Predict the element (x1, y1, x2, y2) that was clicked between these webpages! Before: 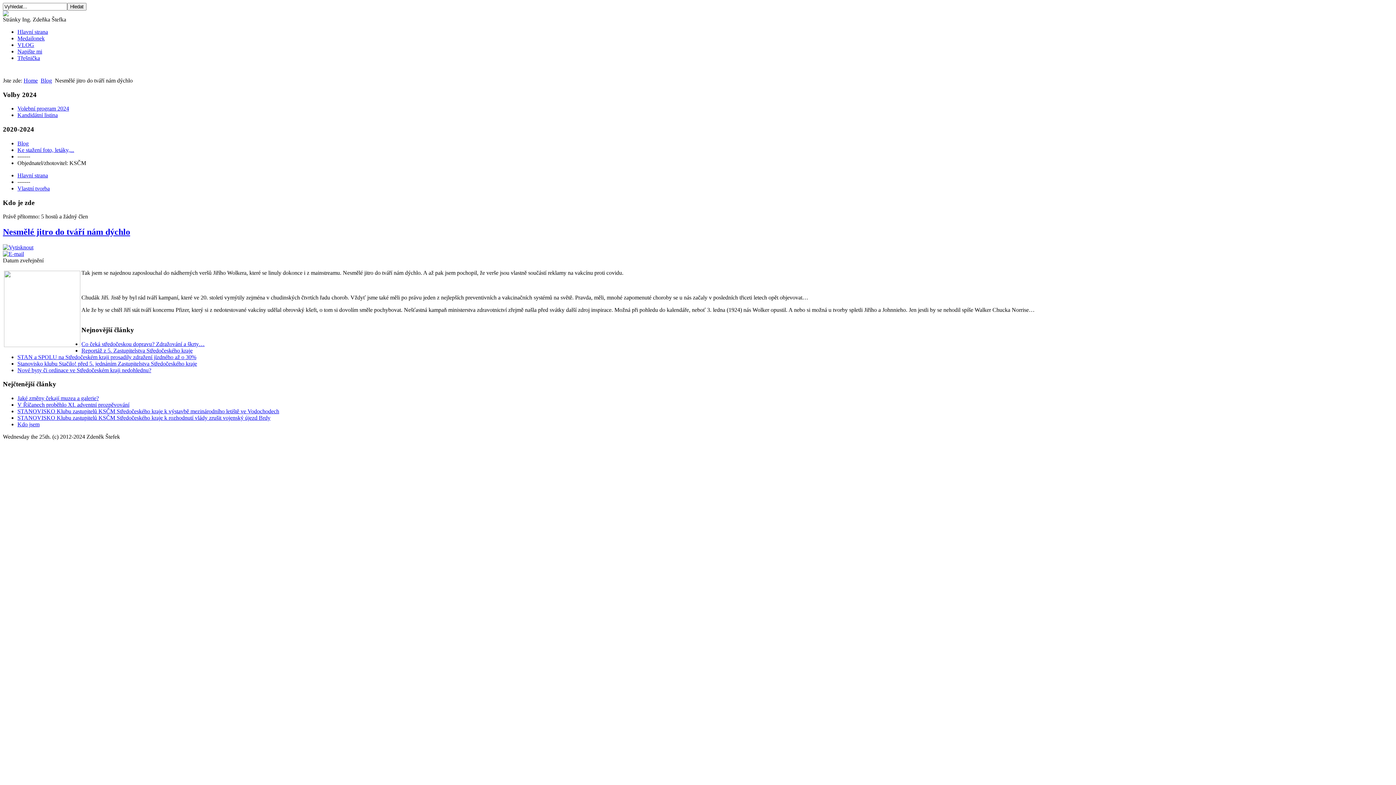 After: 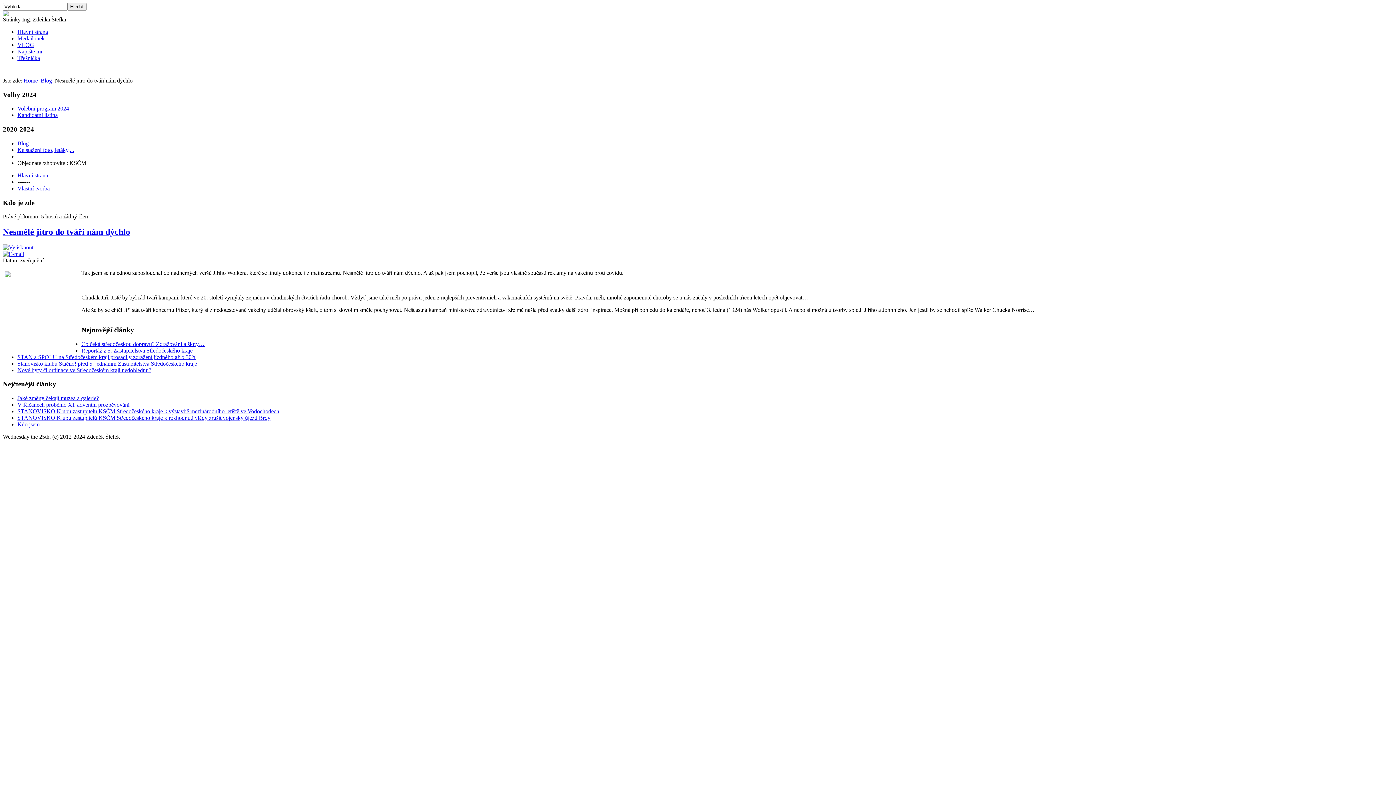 Action: bbox: (2, 250, 24, 257)